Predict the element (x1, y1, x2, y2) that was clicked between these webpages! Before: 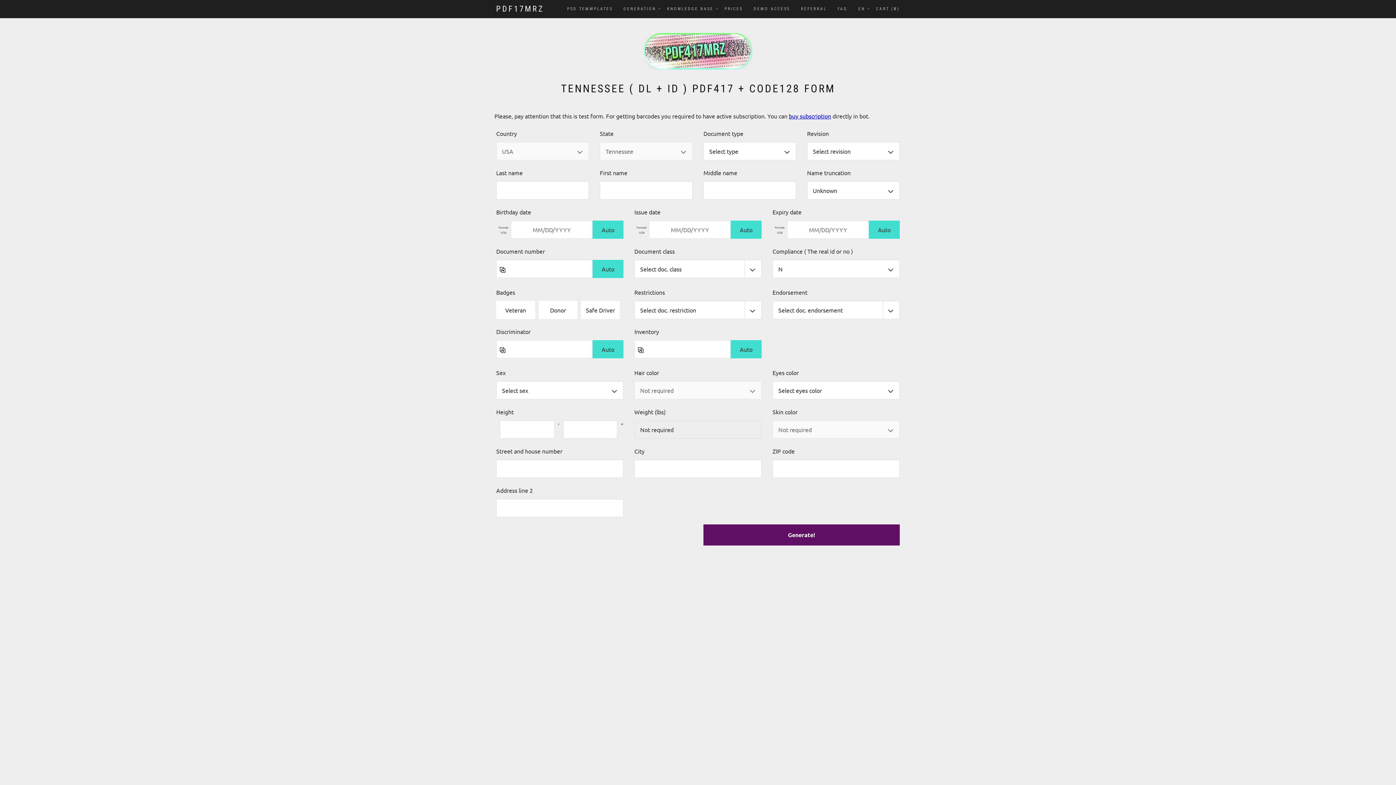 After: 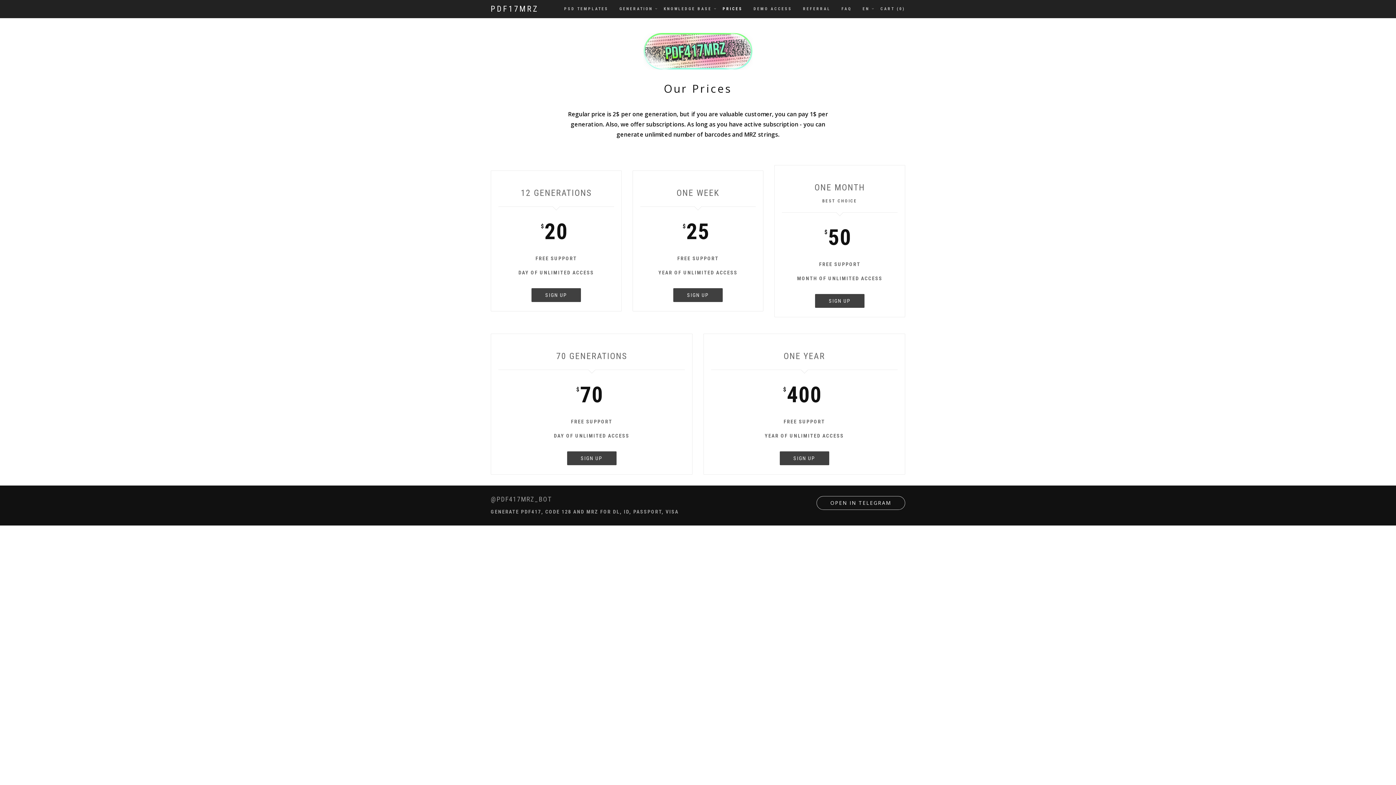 Action: label: PRICES bbox: (719, 0, 748, 18)